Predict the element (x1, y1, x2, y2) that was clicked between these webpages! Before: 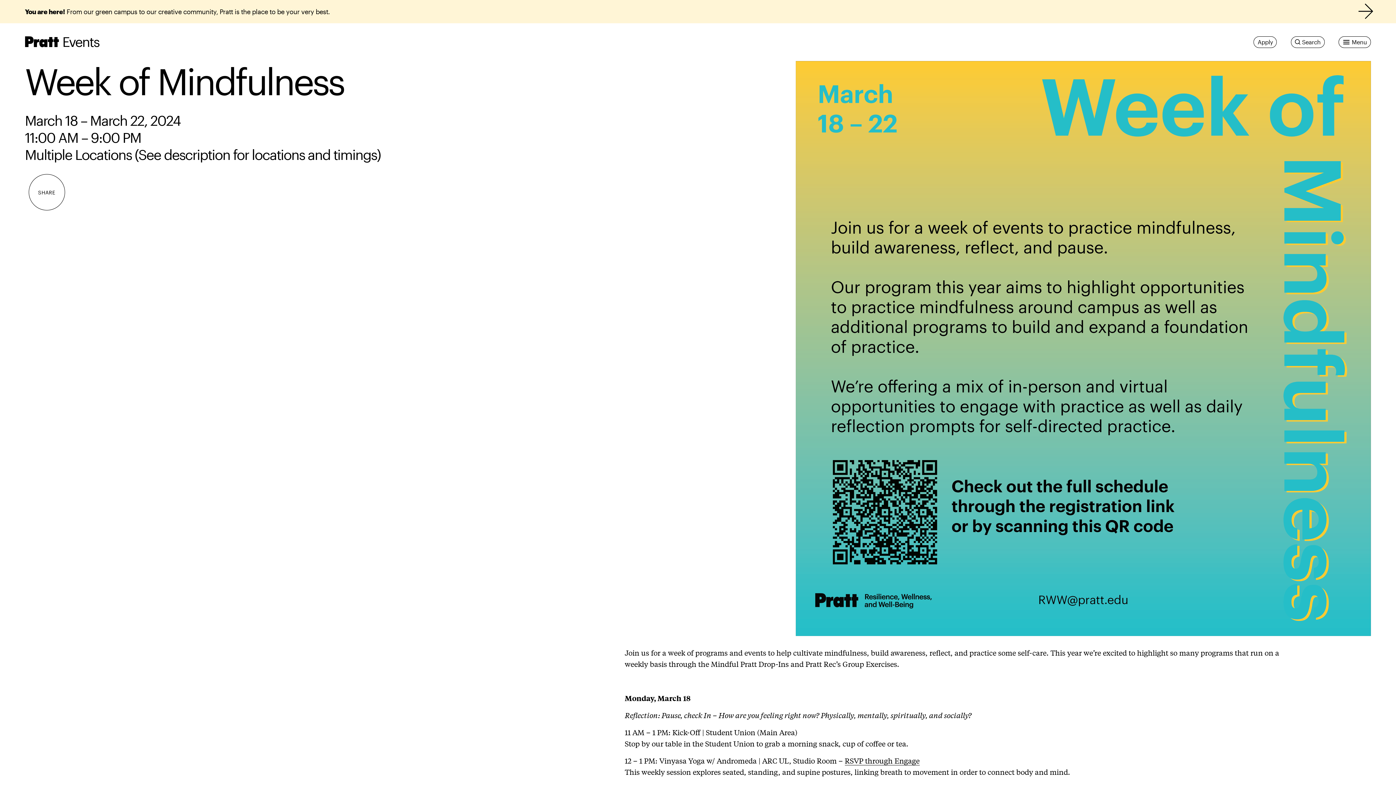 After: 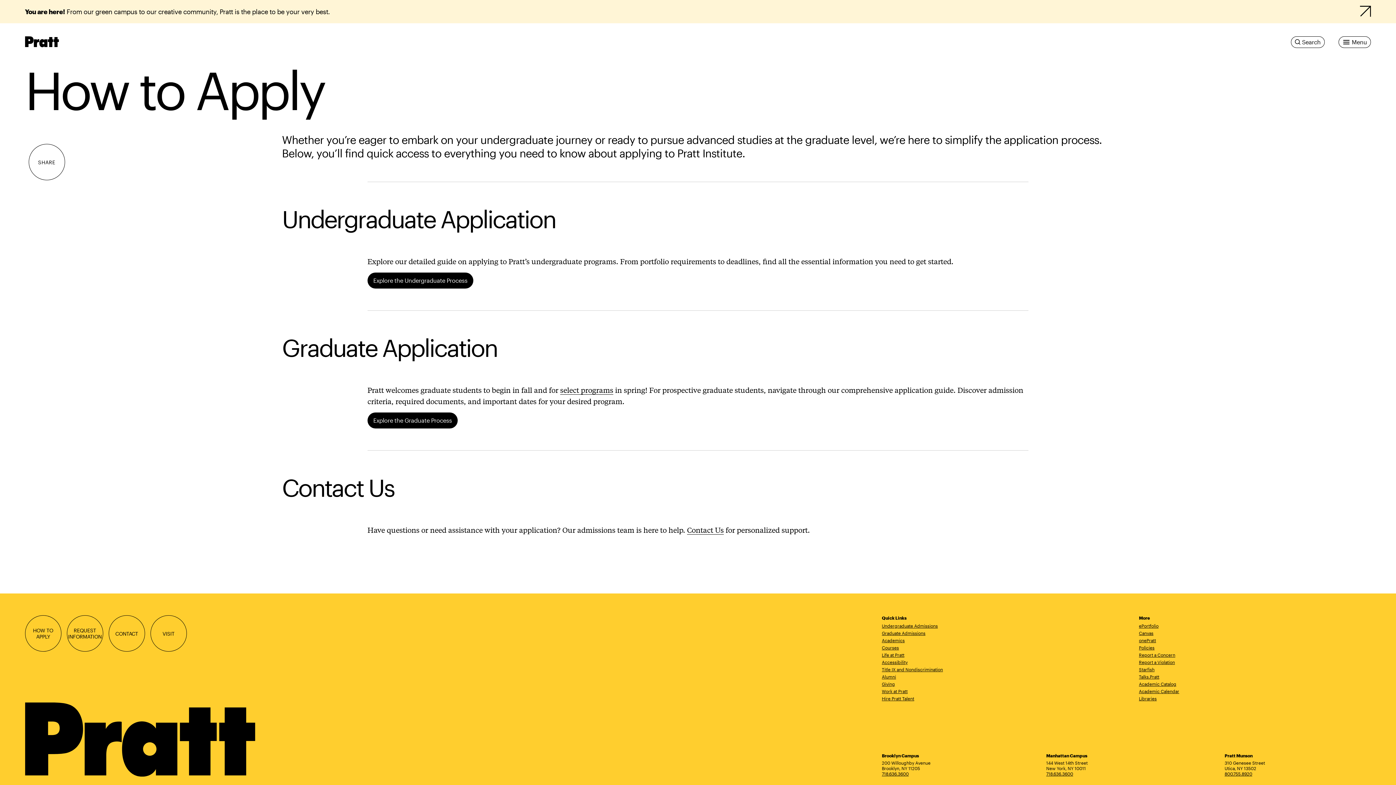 Action: label: Apply bbox: (1253, 36, 1277, 48)